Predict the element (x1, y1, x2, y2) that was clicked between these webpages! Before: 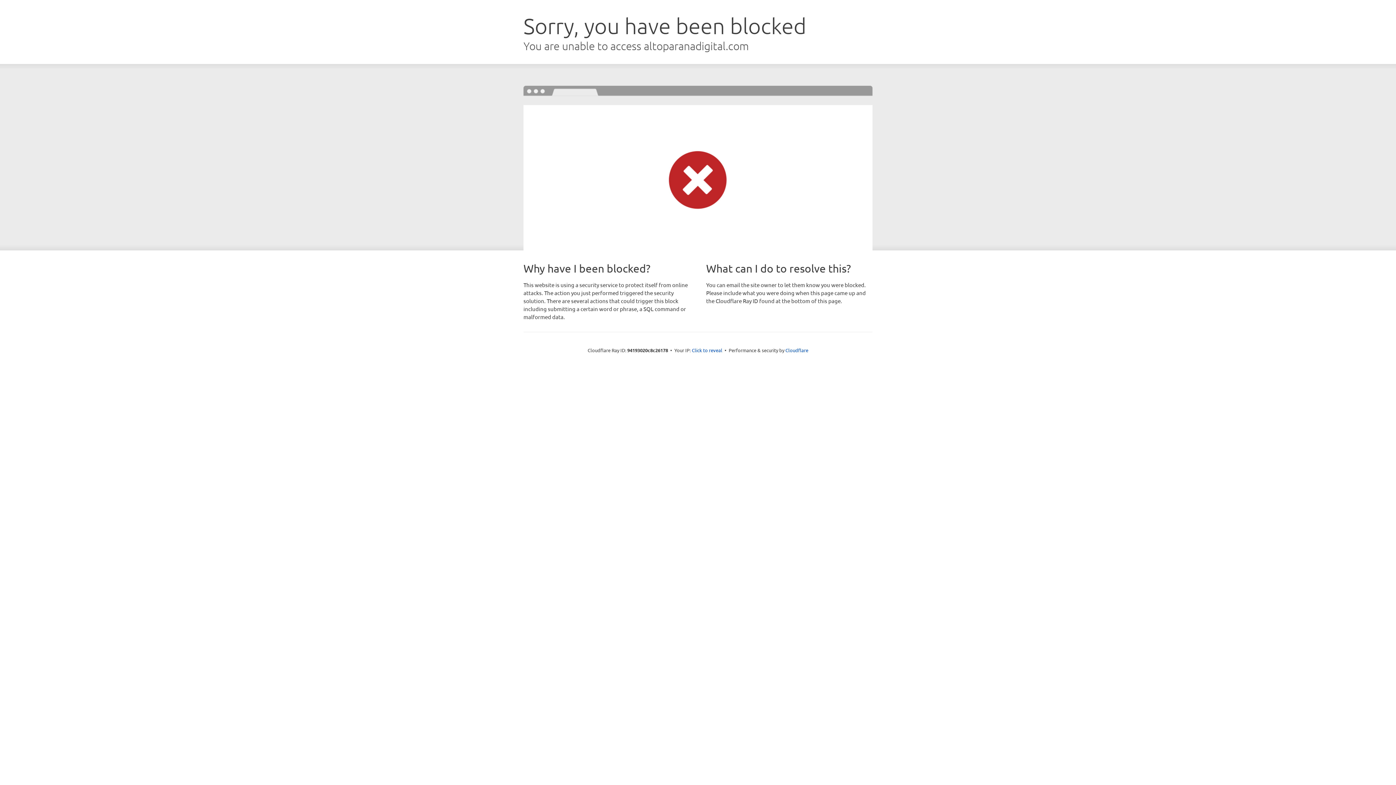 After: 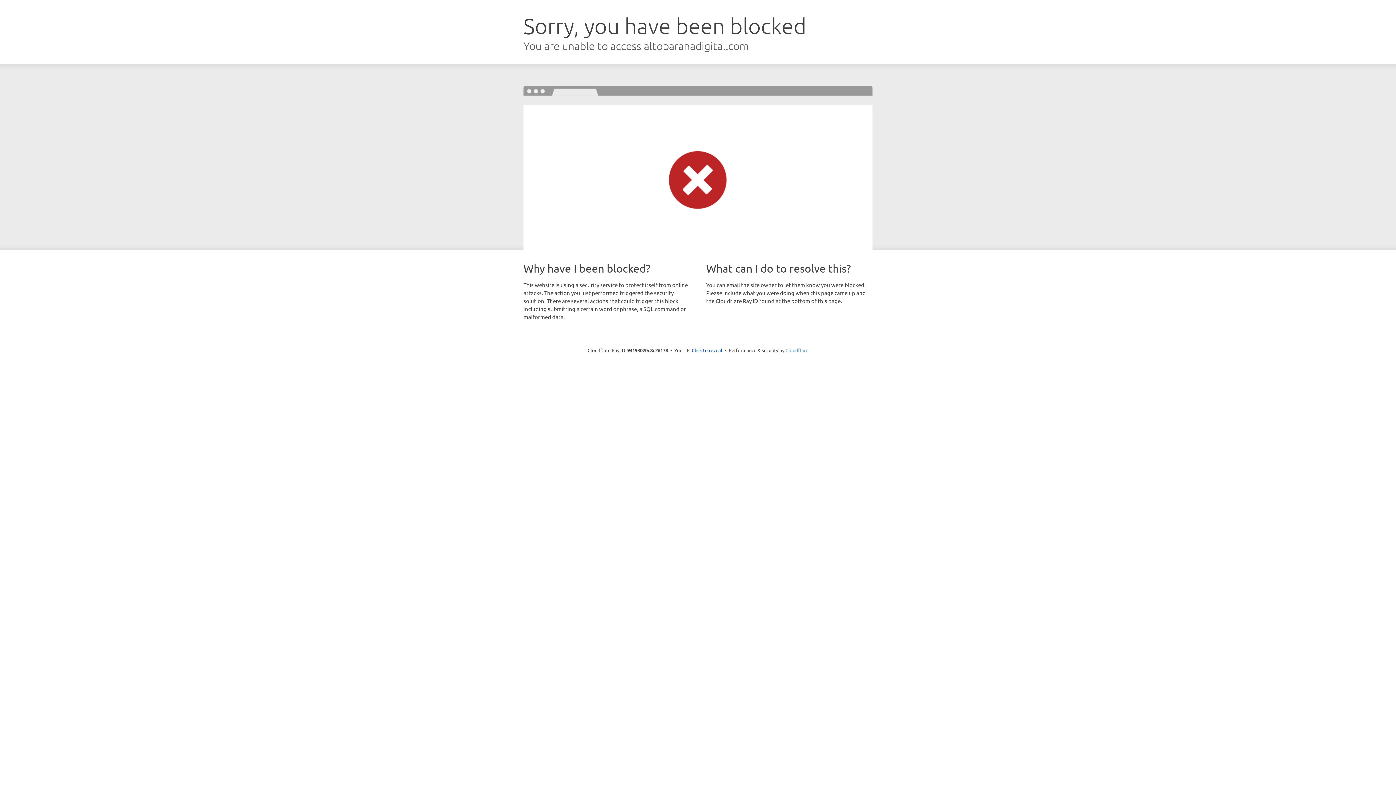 Action: bbox: (785, 347, 808, 353) label: Cloudflare